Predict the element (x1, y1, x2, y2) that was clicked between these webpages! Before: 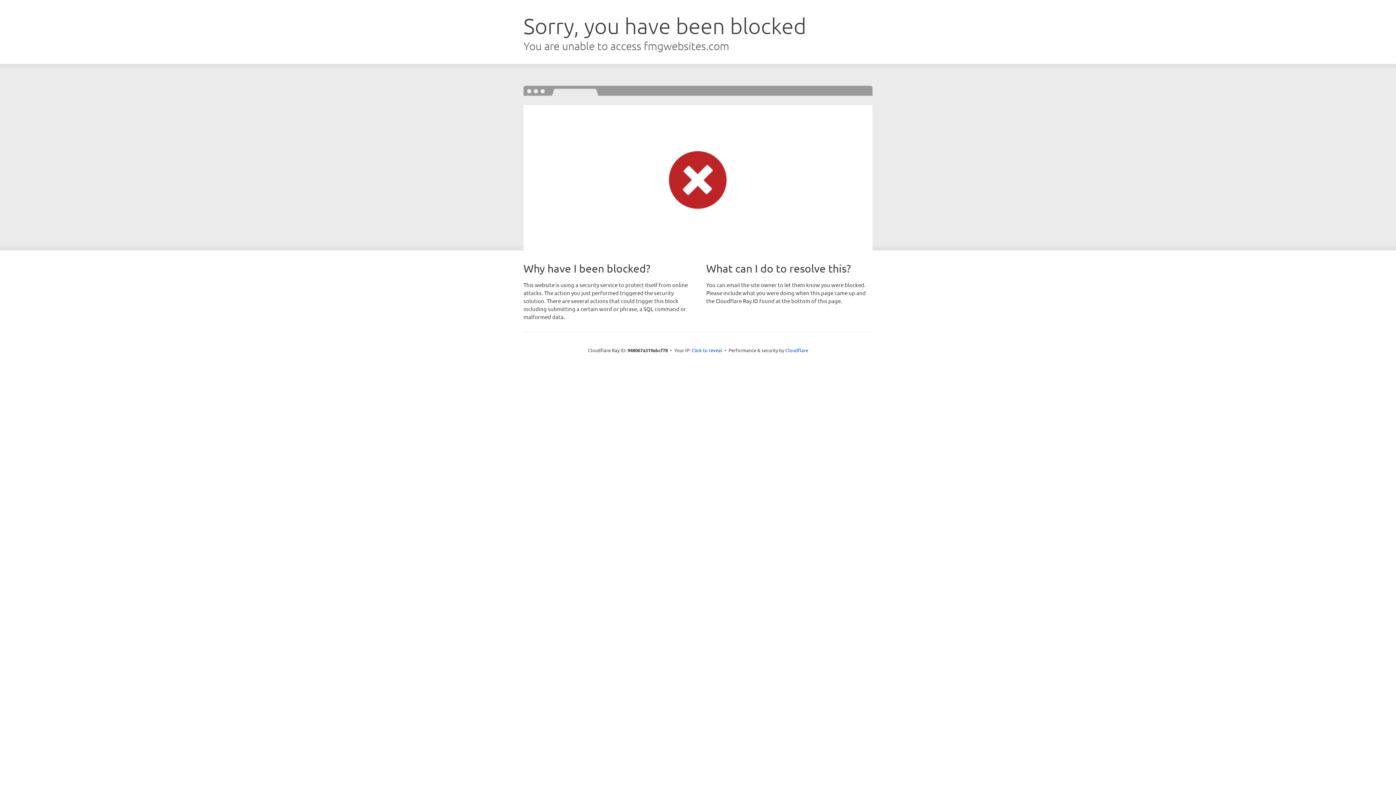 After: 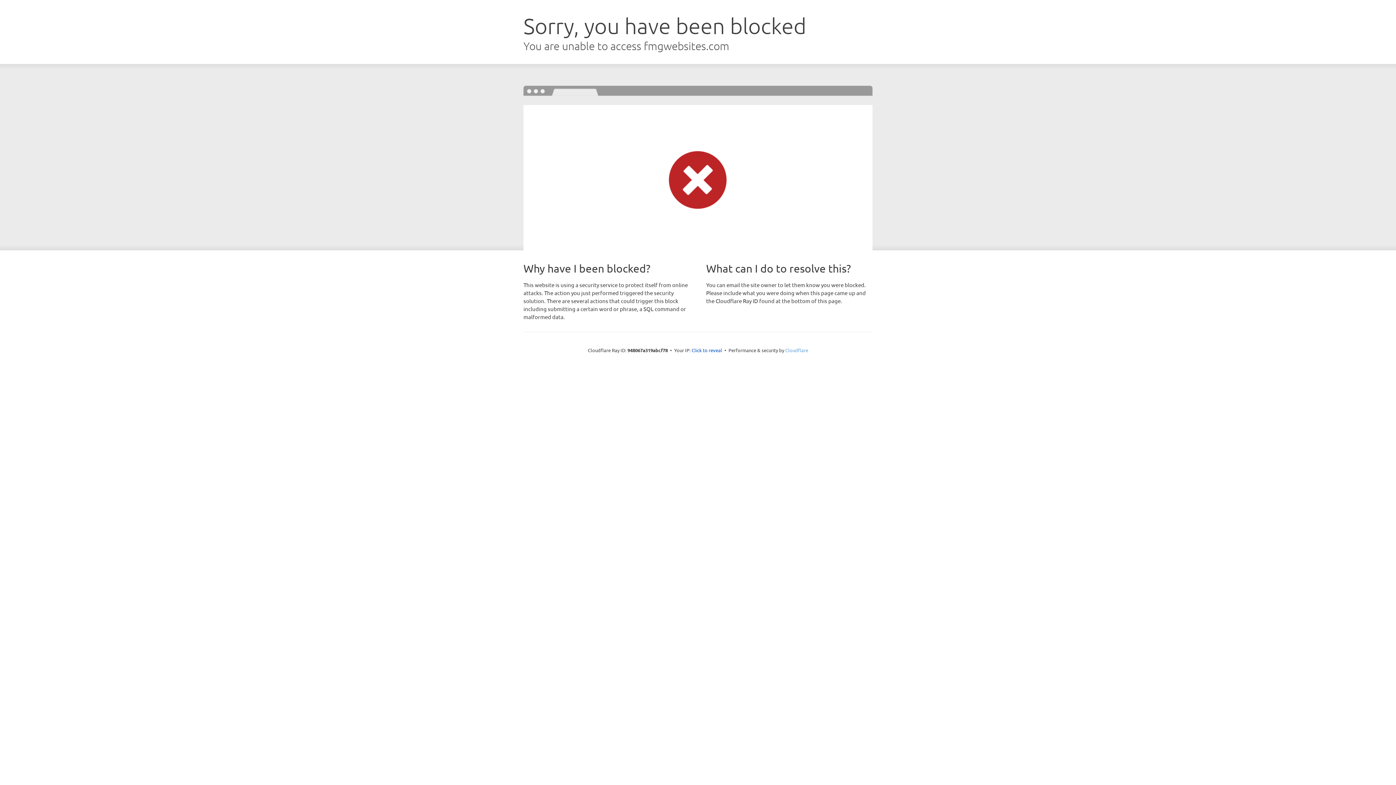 Action: bbox: (785, 347, 808, 353) label: Cloudflare